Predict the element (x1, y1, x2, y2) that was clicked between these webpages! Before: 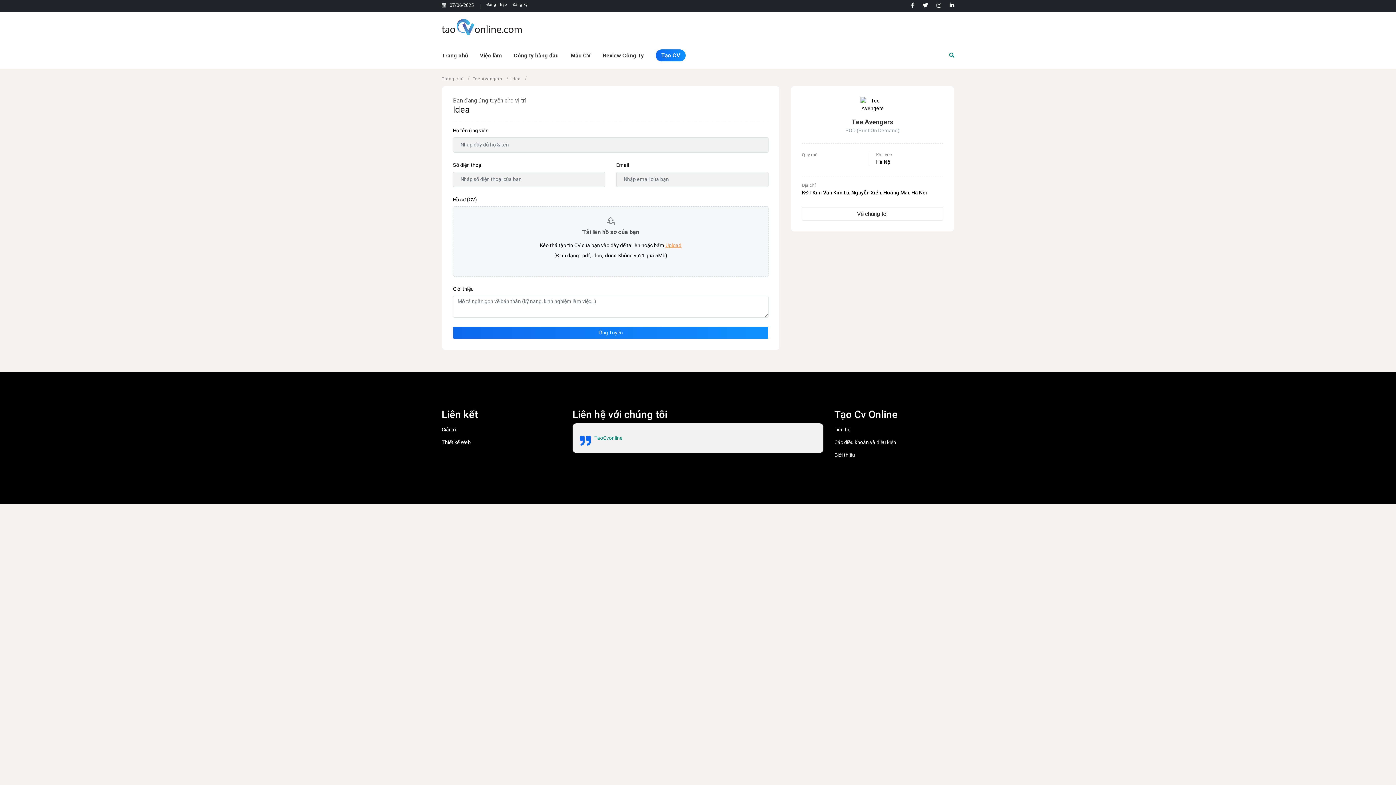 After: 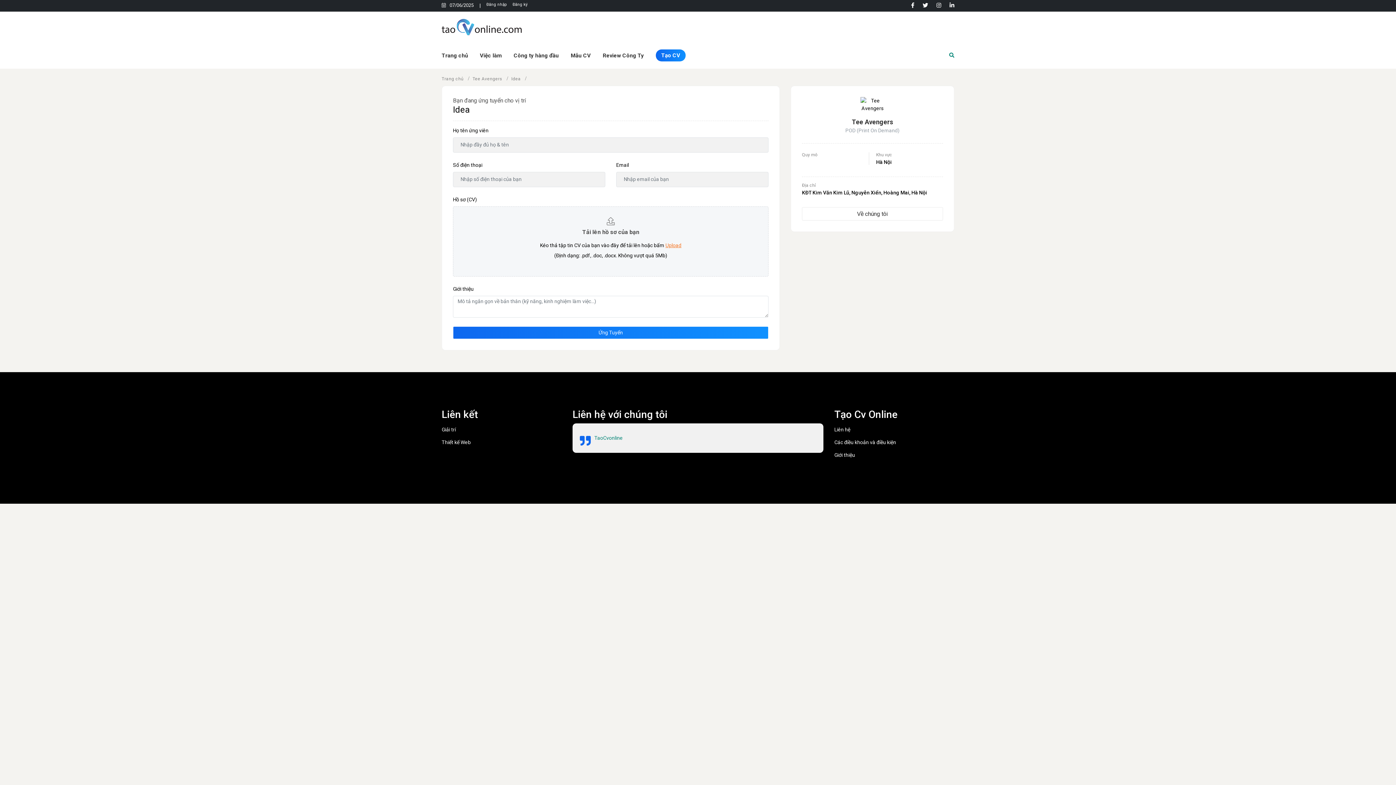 Action: bbox: (922, 1, 928, 9)